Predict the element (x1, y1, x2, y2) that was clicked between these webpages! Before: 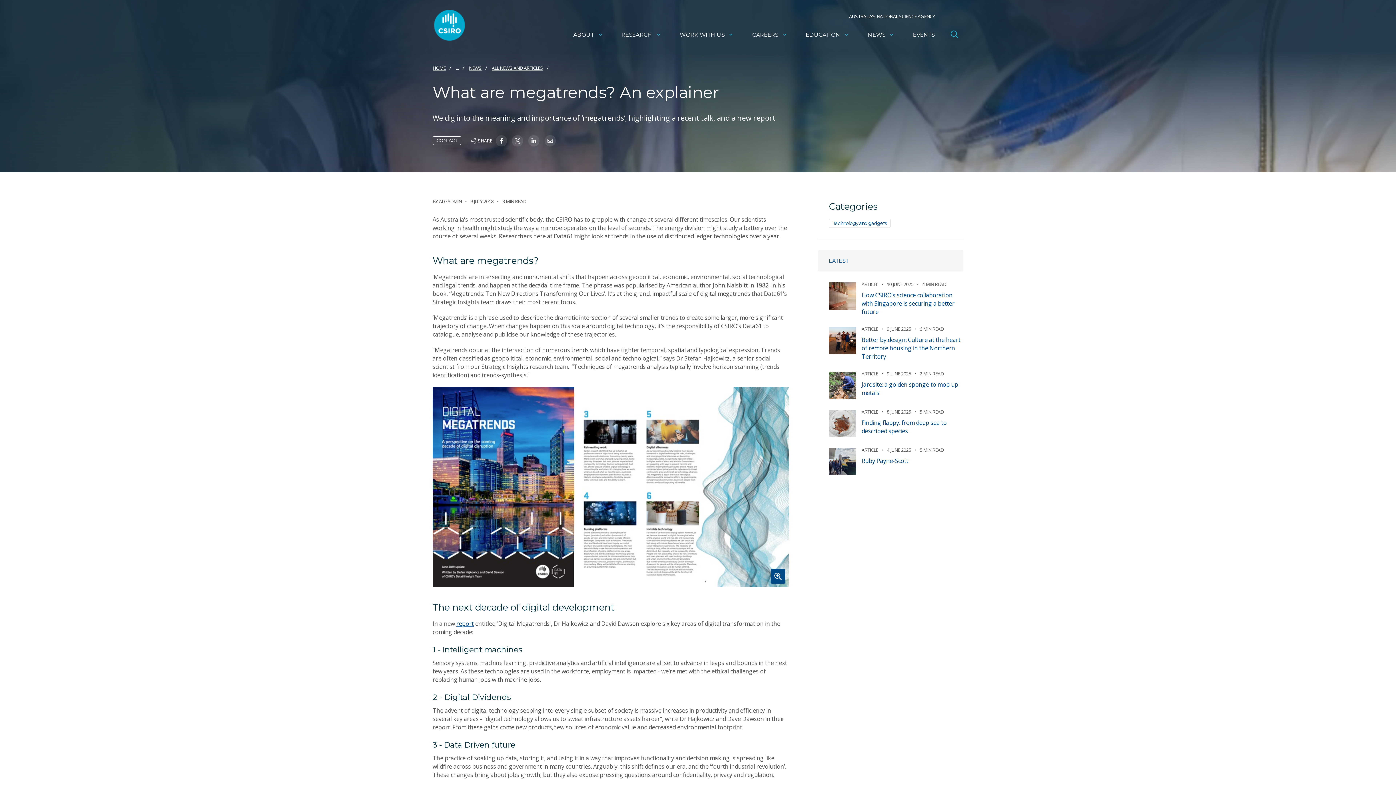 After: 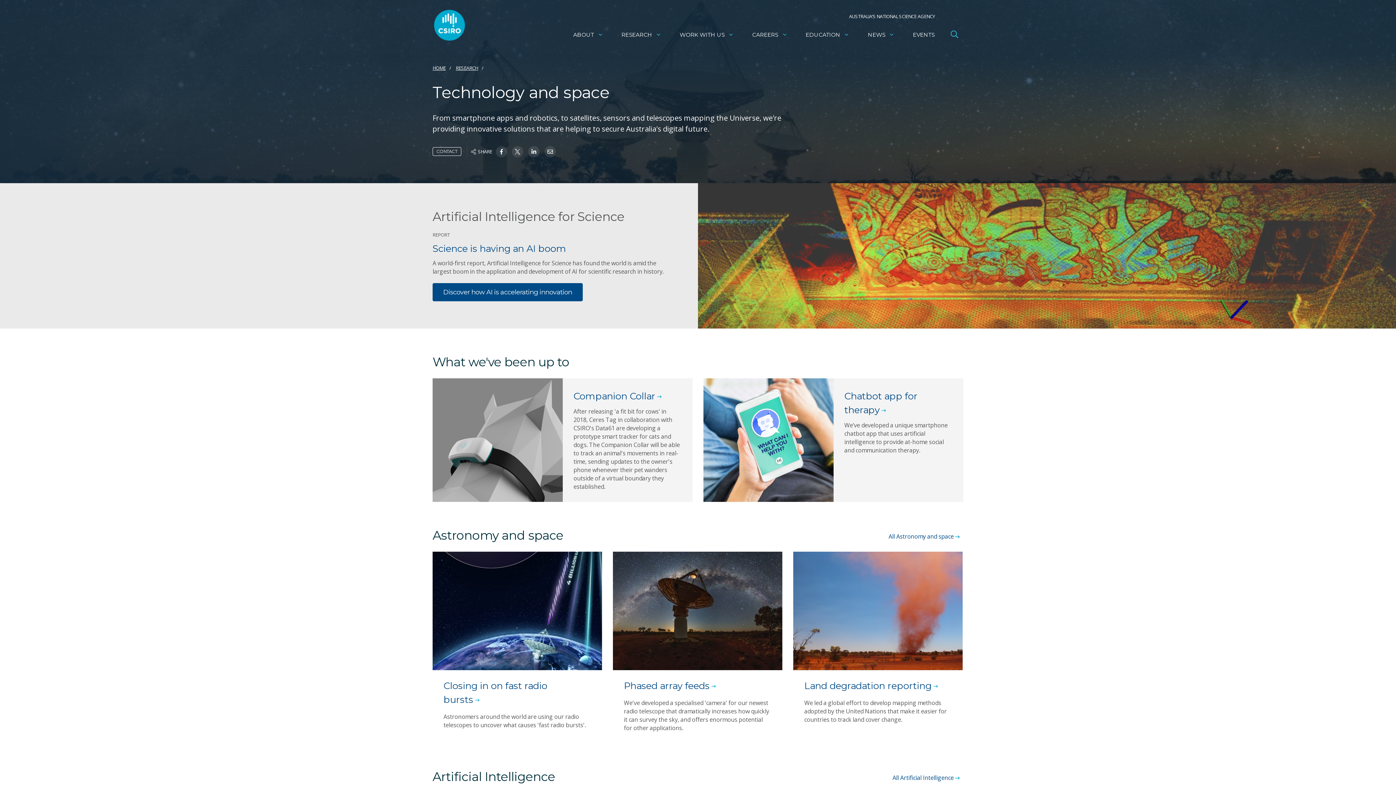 Action: label: report bbox: (456, 620, 473, 628)